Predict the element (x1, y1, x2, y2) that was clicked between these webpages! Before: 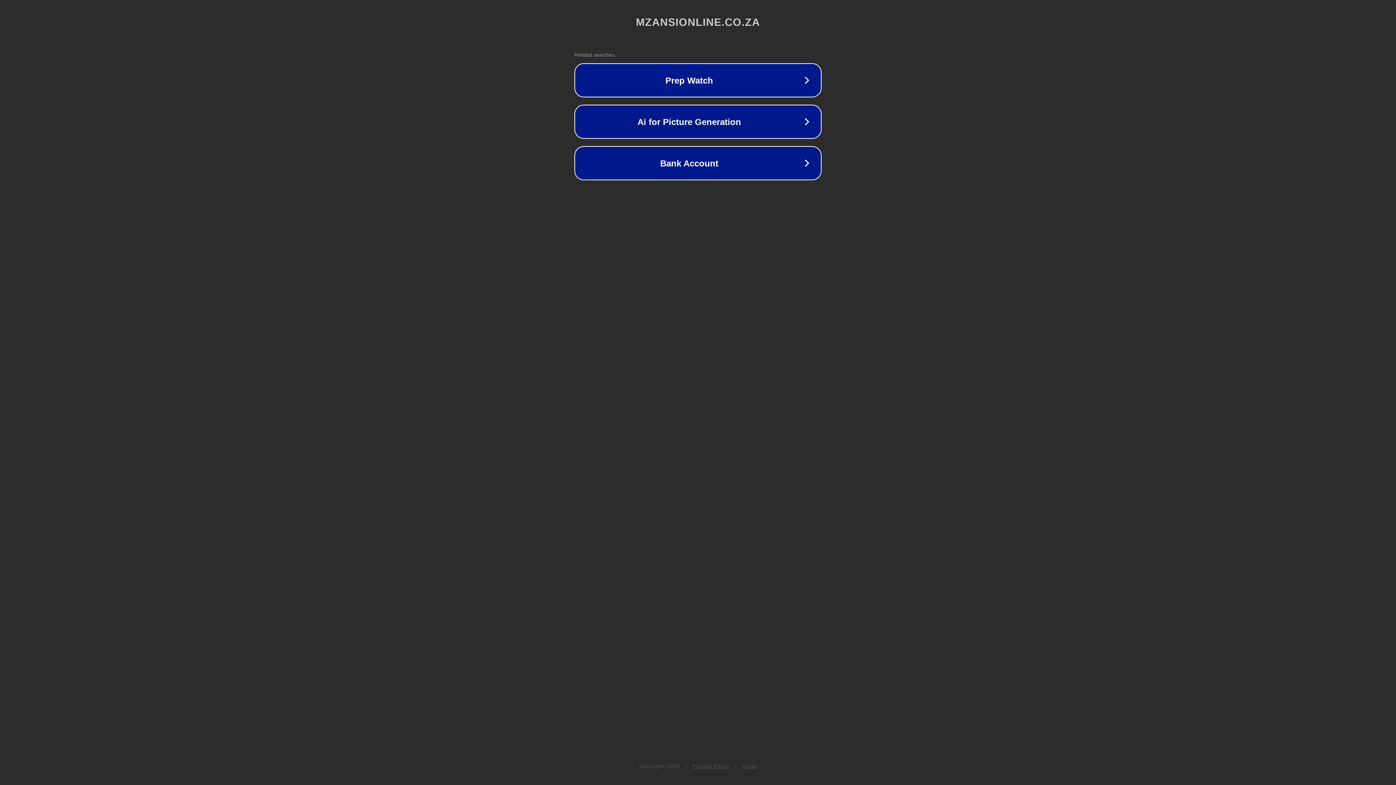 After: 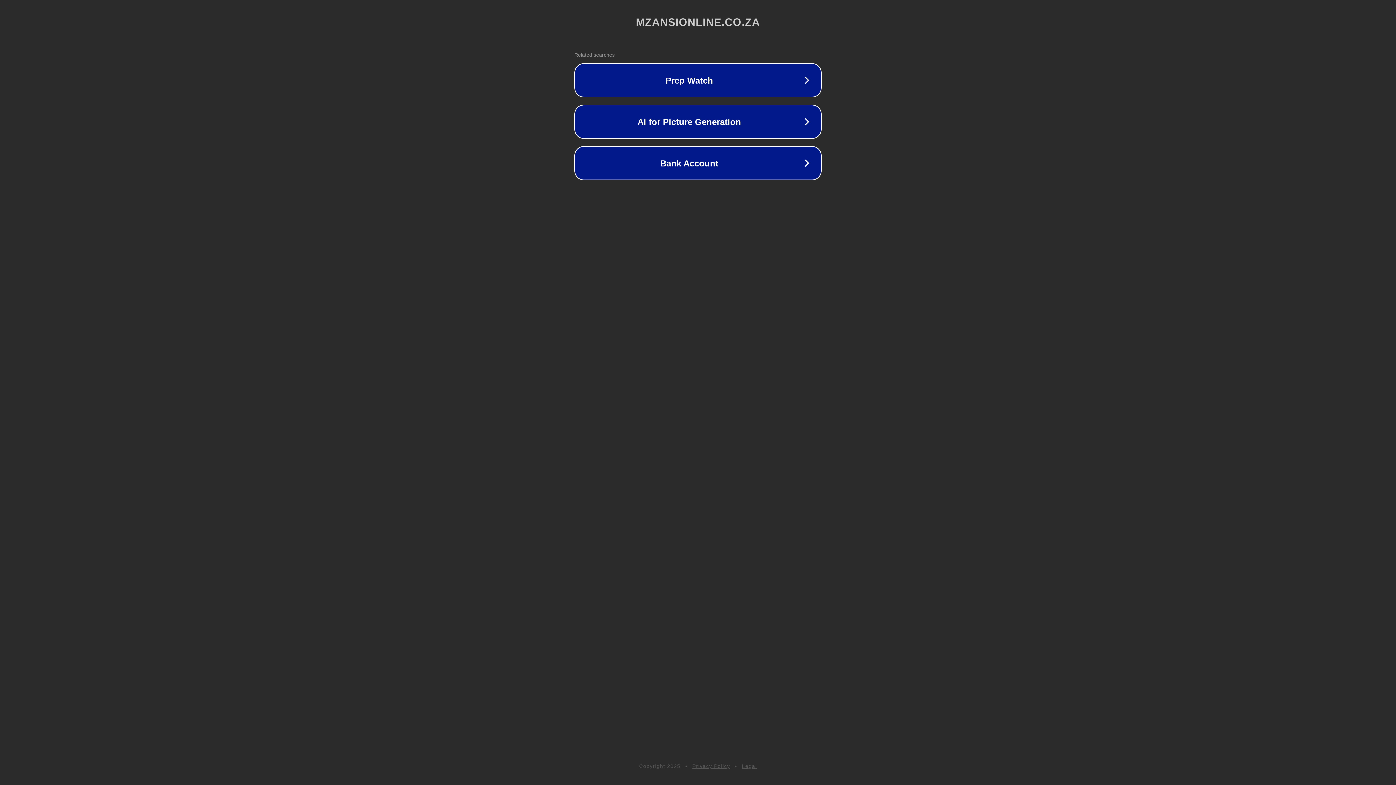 Action: label: Legal bbox: (742, 763, 757, 769)